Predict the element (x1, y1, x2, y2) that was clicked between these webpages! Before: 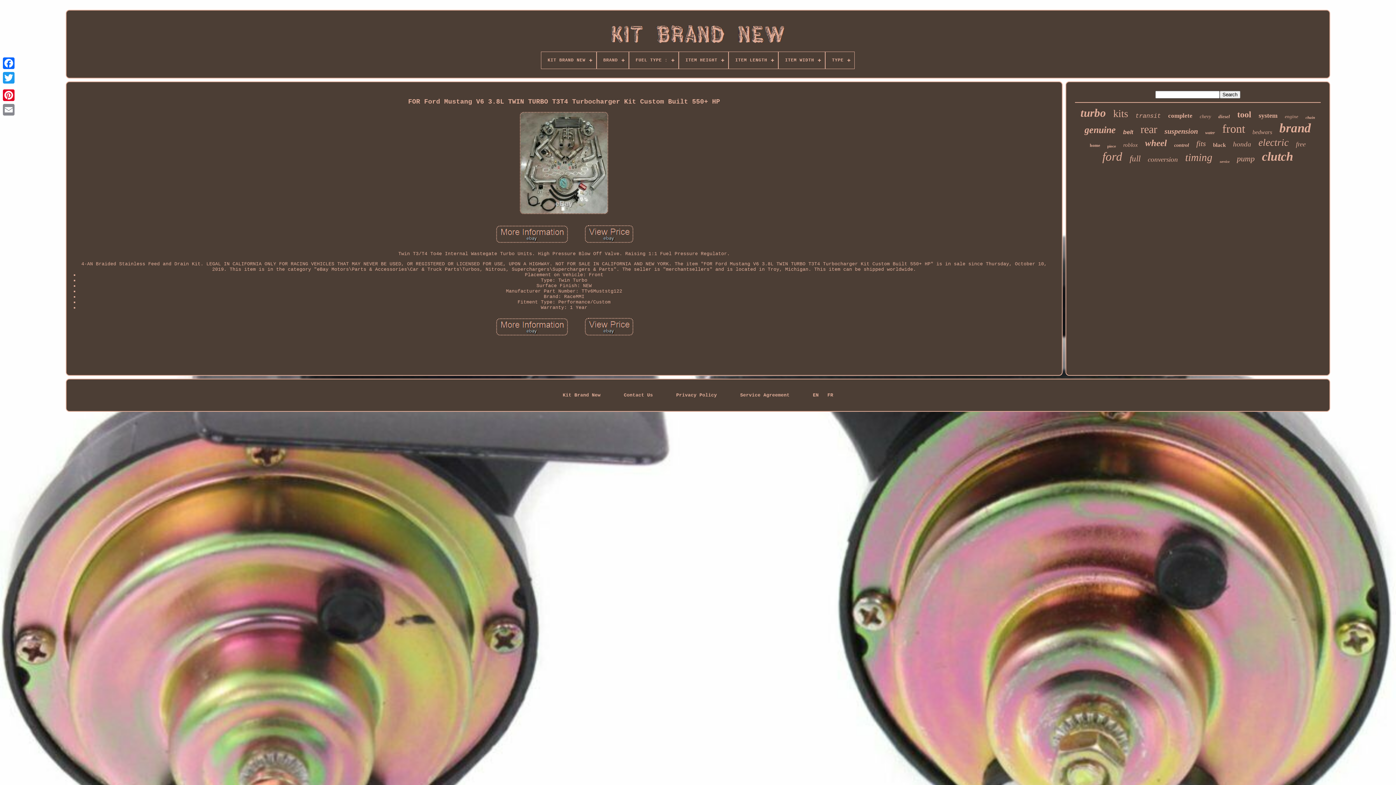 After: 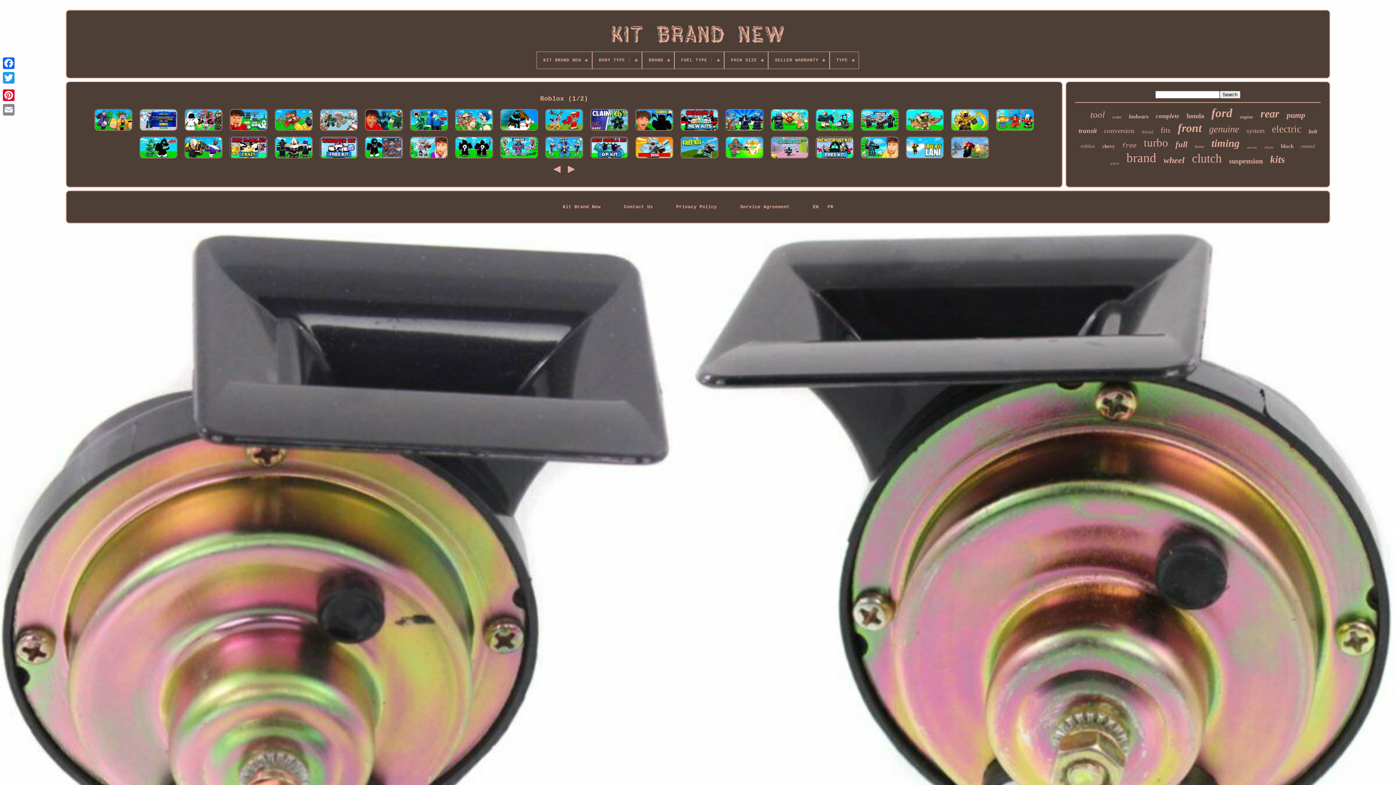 Action: bbox: (1123, 142, 1138, 148) label: roblox